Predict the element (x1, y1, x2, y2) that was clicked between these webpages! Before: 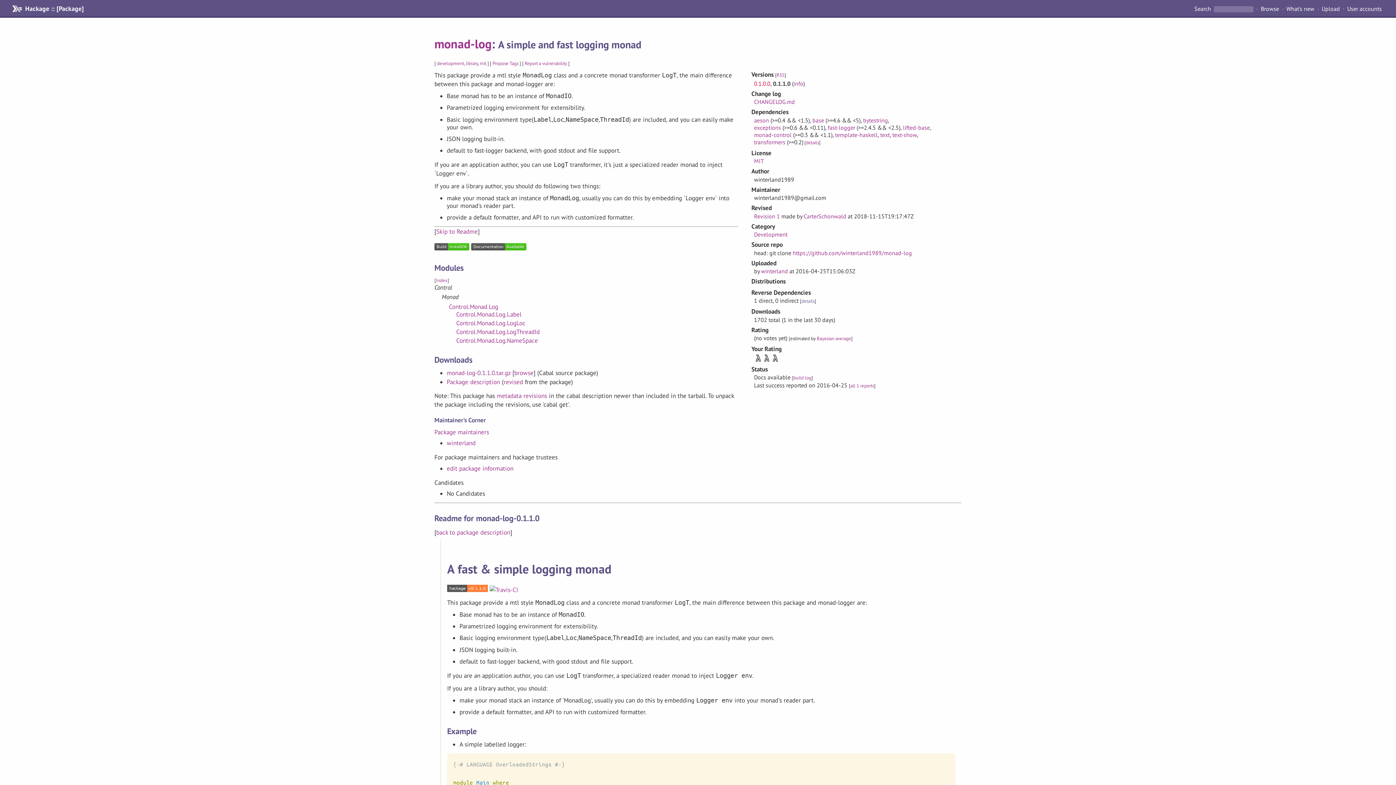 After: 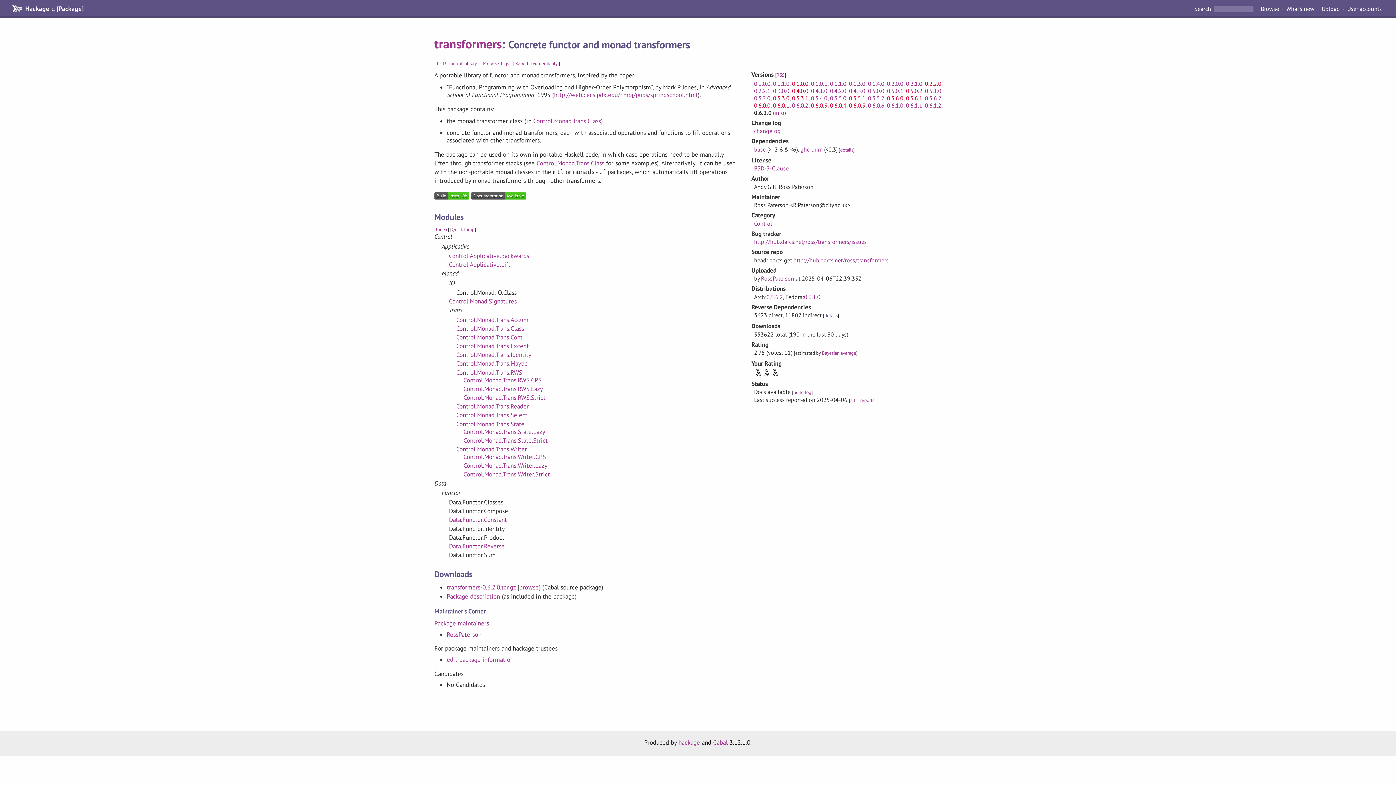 Action: bbox: (754, 138, 785, 145) label: transformers